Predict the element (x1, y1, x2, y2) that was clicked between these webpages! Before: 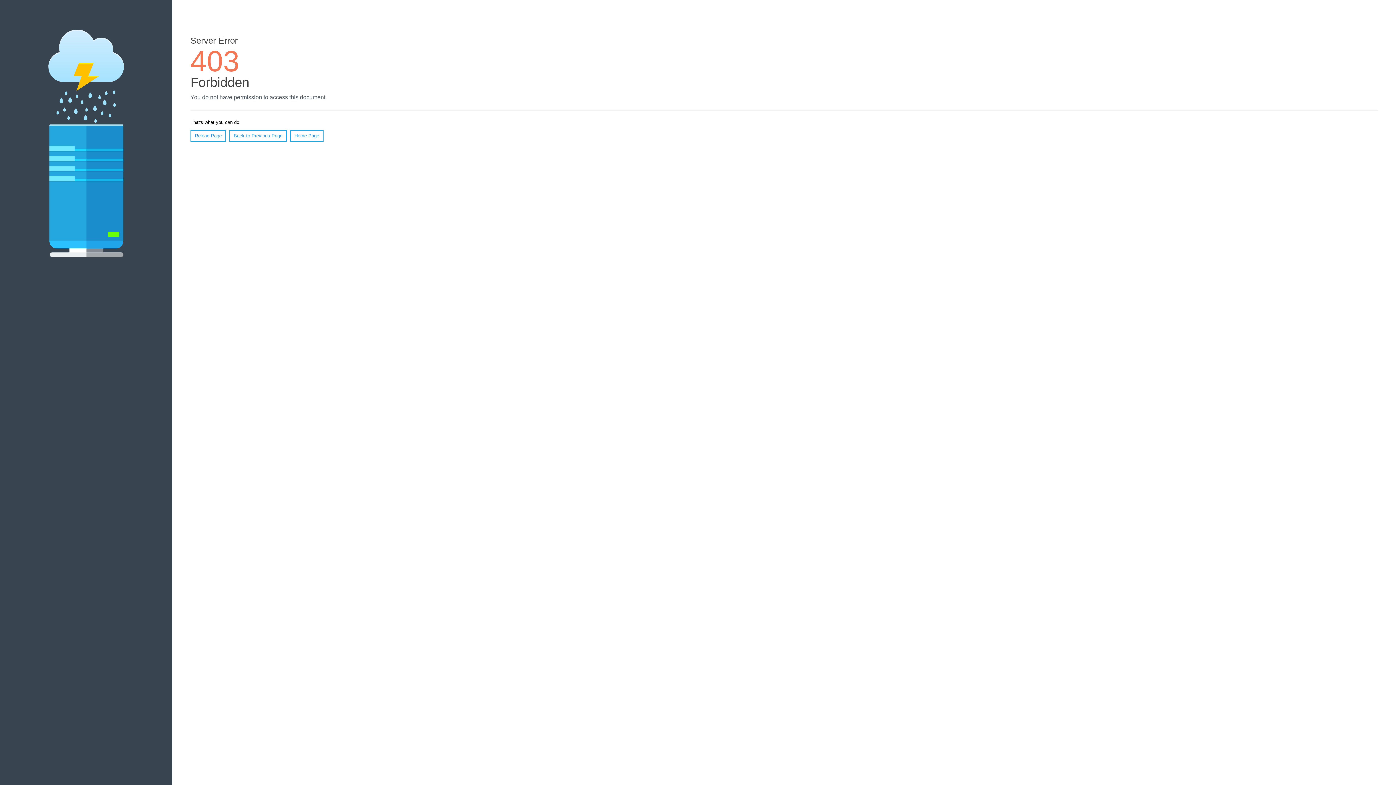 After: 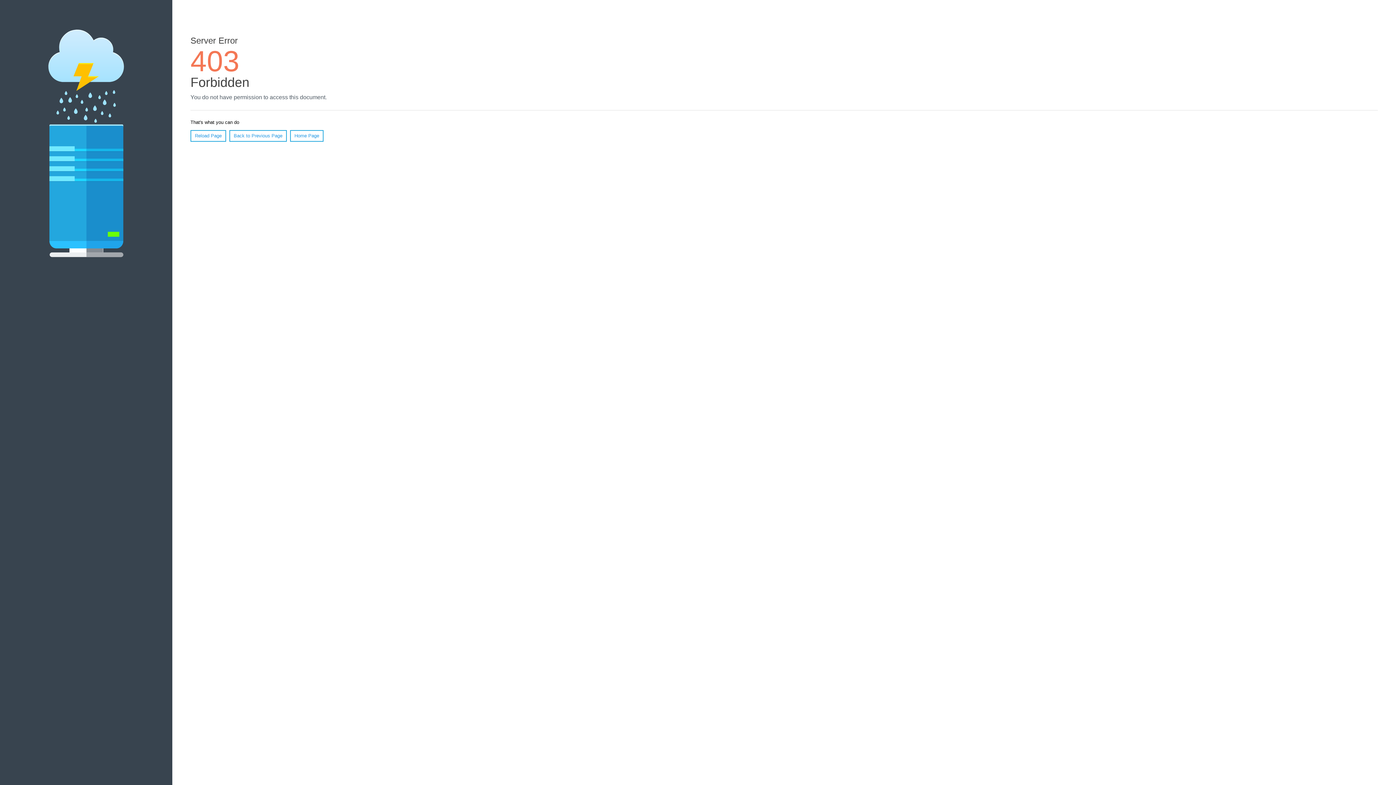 Action: bbox: (190, 130, 226, 141) label: Reload Page